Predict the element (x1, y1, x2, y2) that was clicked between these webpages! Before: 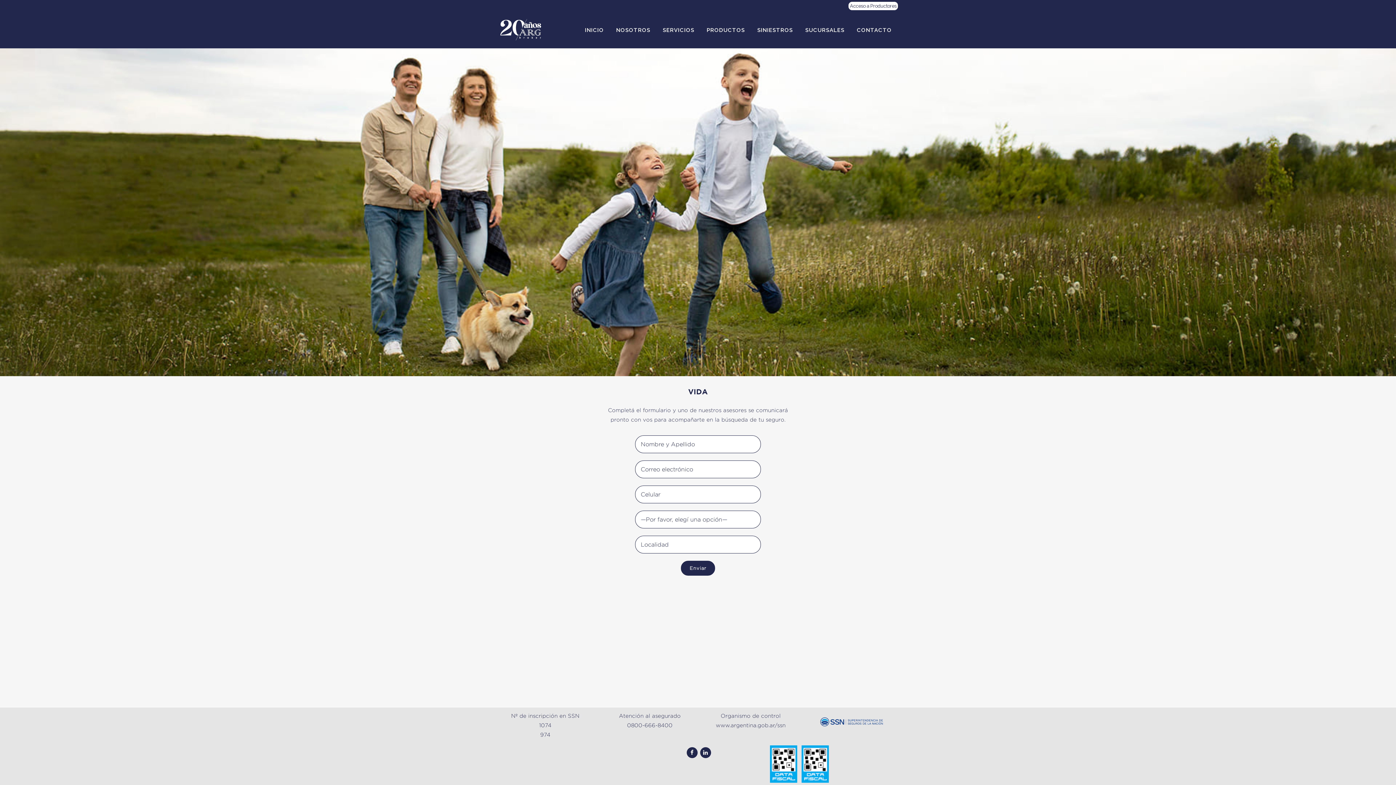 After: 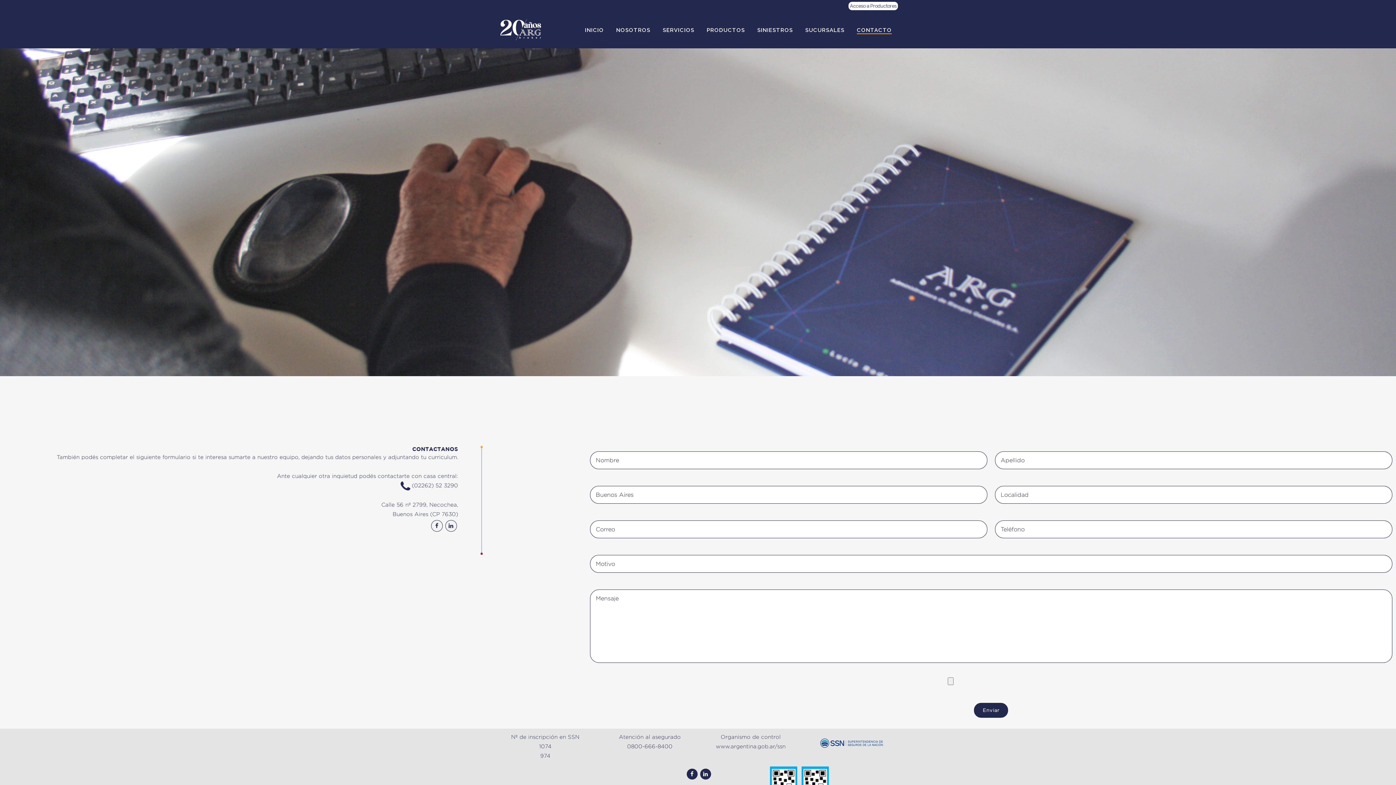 Action: label: CONTACTO bbox: (850, 12, 898, 48)